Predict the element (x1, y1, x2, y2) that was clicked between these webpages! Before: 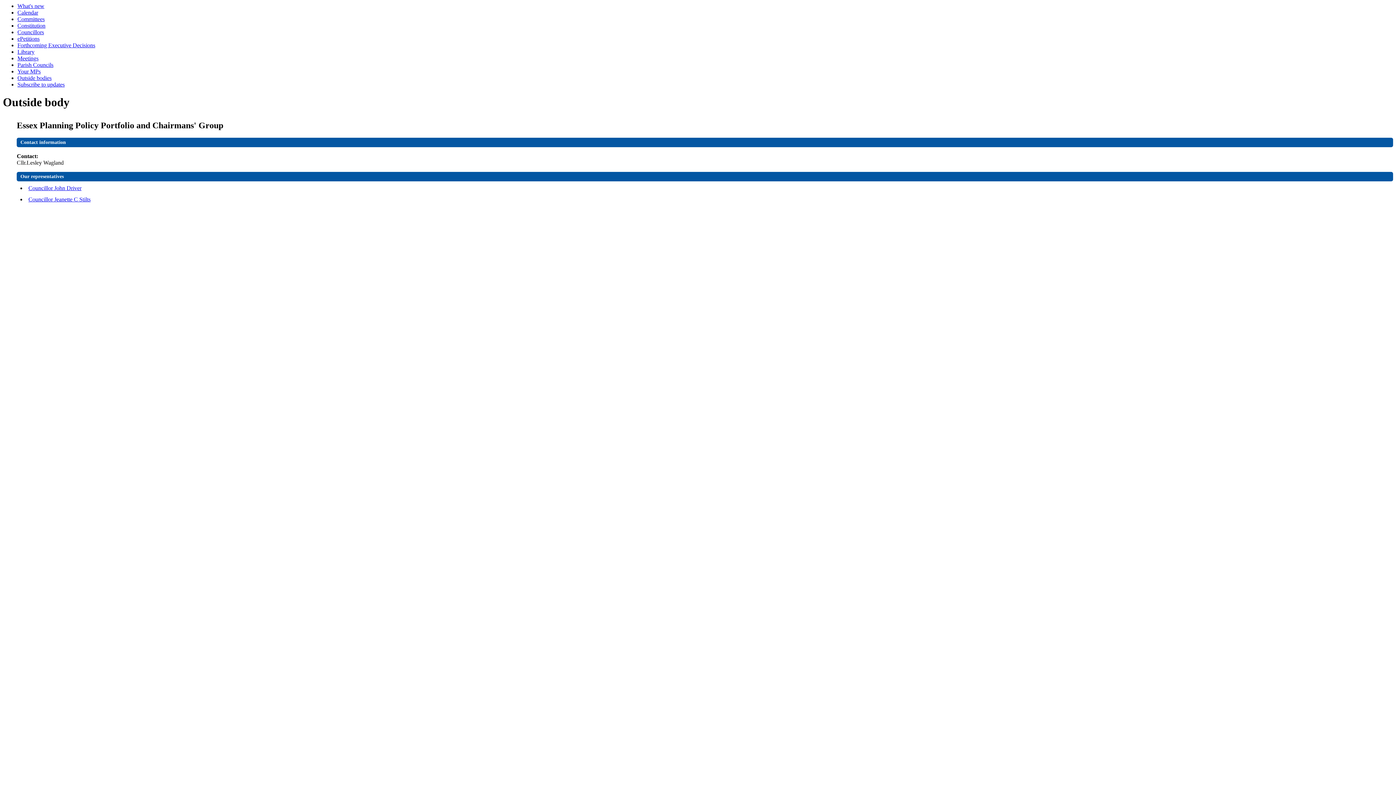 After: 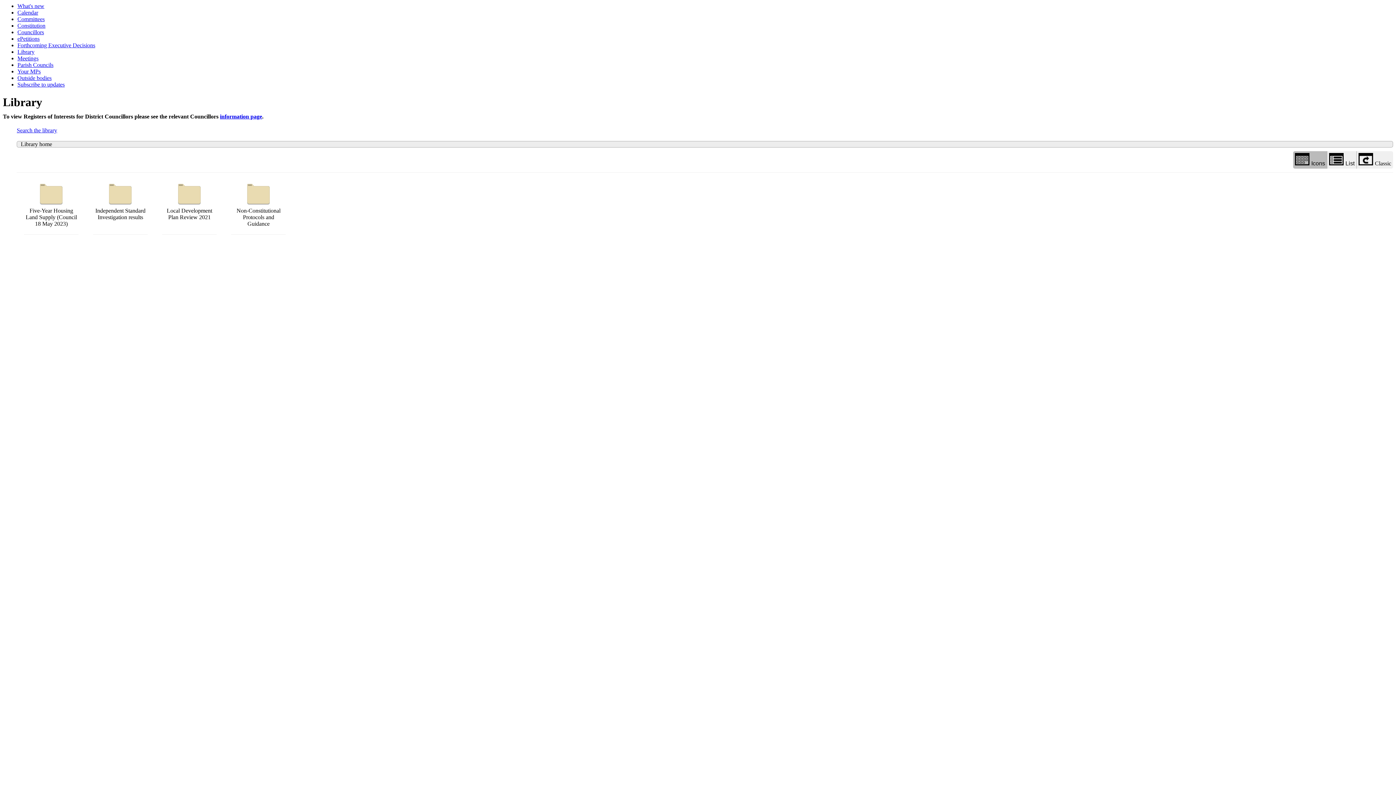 Action: label: Library bbox: (17, 48, 34, 54)